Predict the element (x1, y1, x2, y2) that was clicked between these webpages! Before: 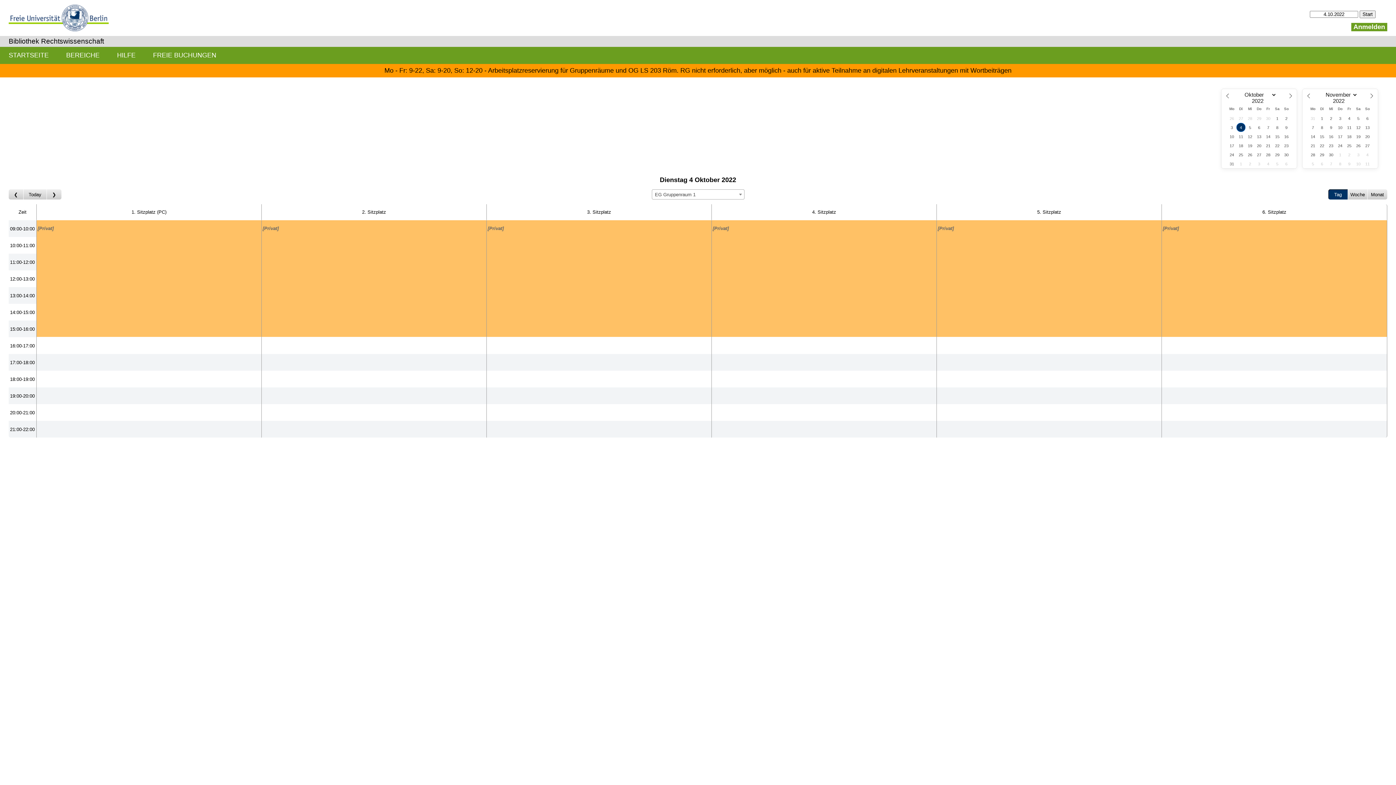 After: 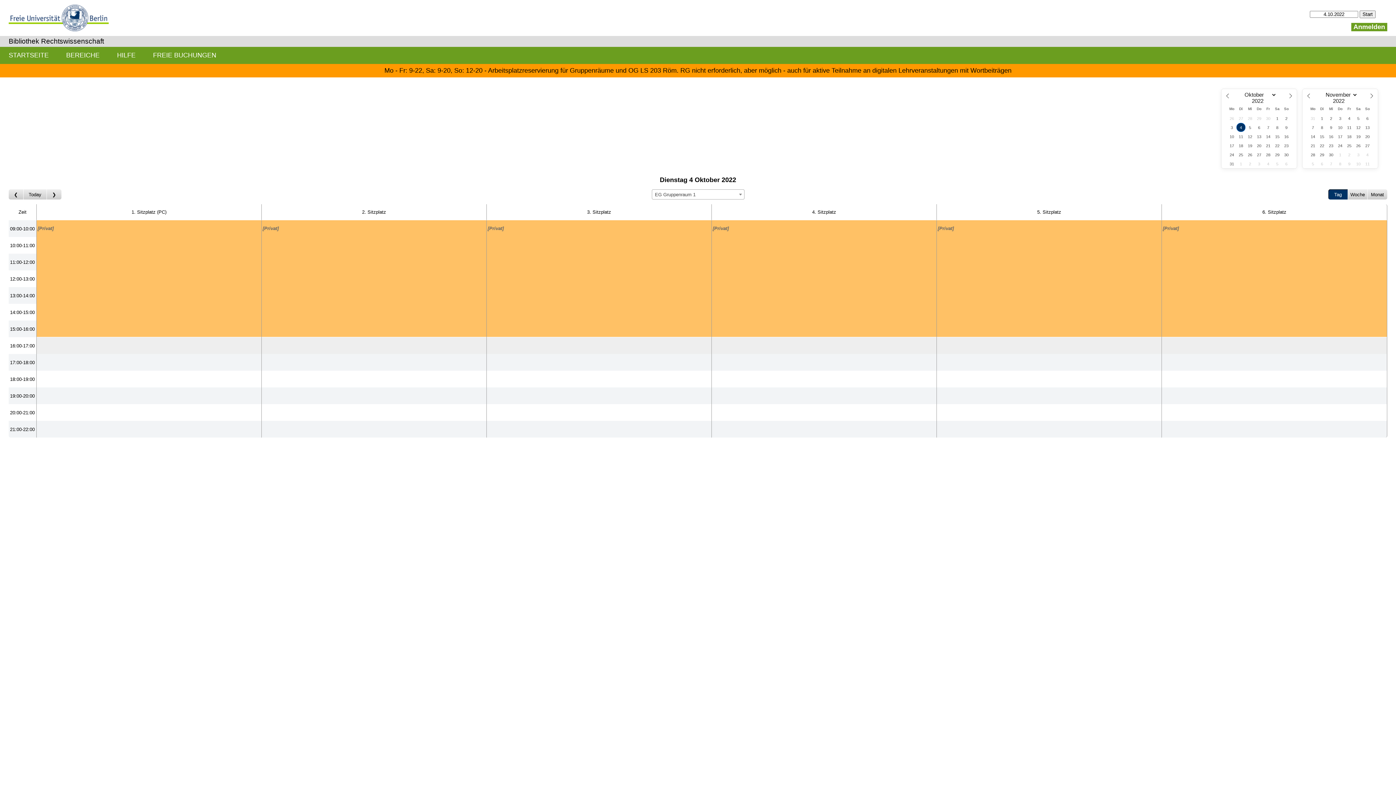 Action: label: 16:00-17:00 bbox: (9, 337, 36, 353)